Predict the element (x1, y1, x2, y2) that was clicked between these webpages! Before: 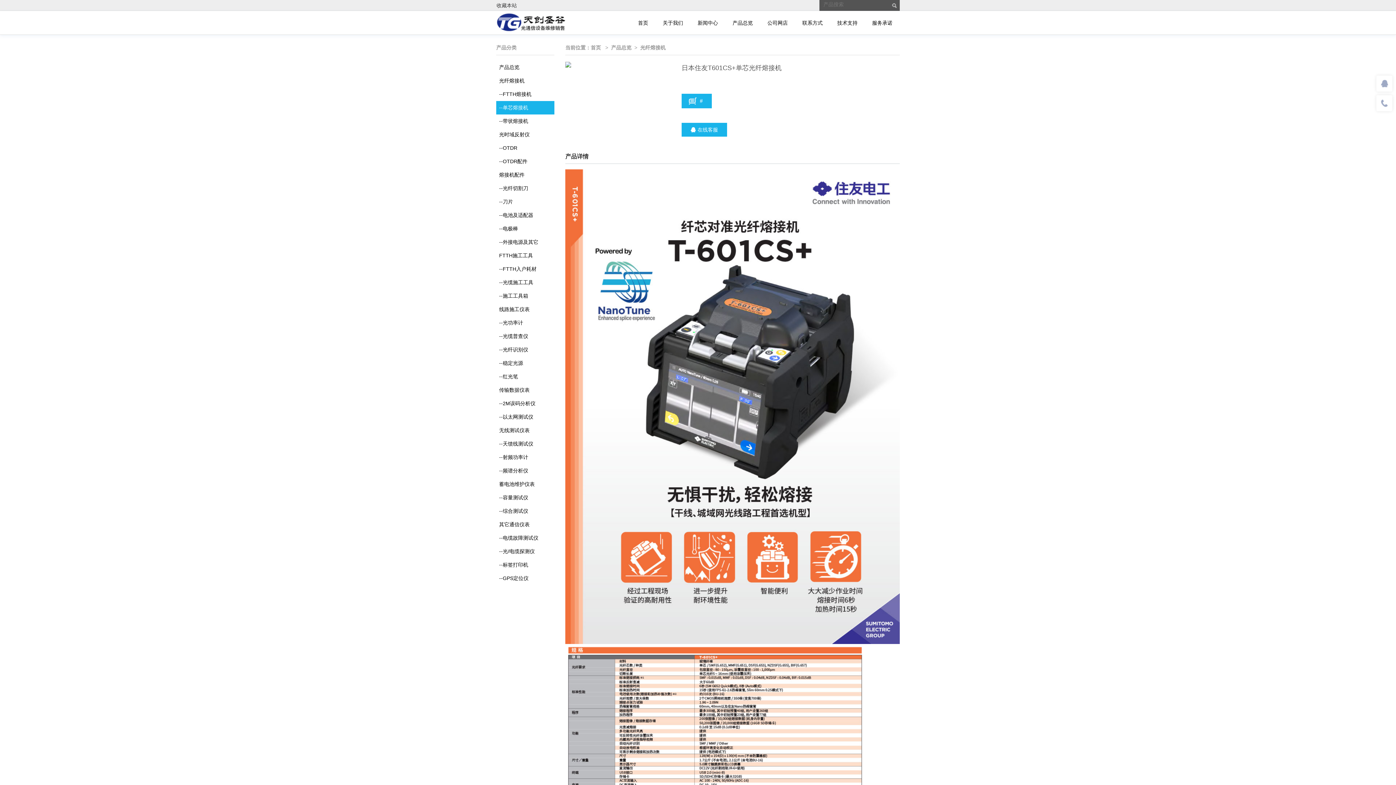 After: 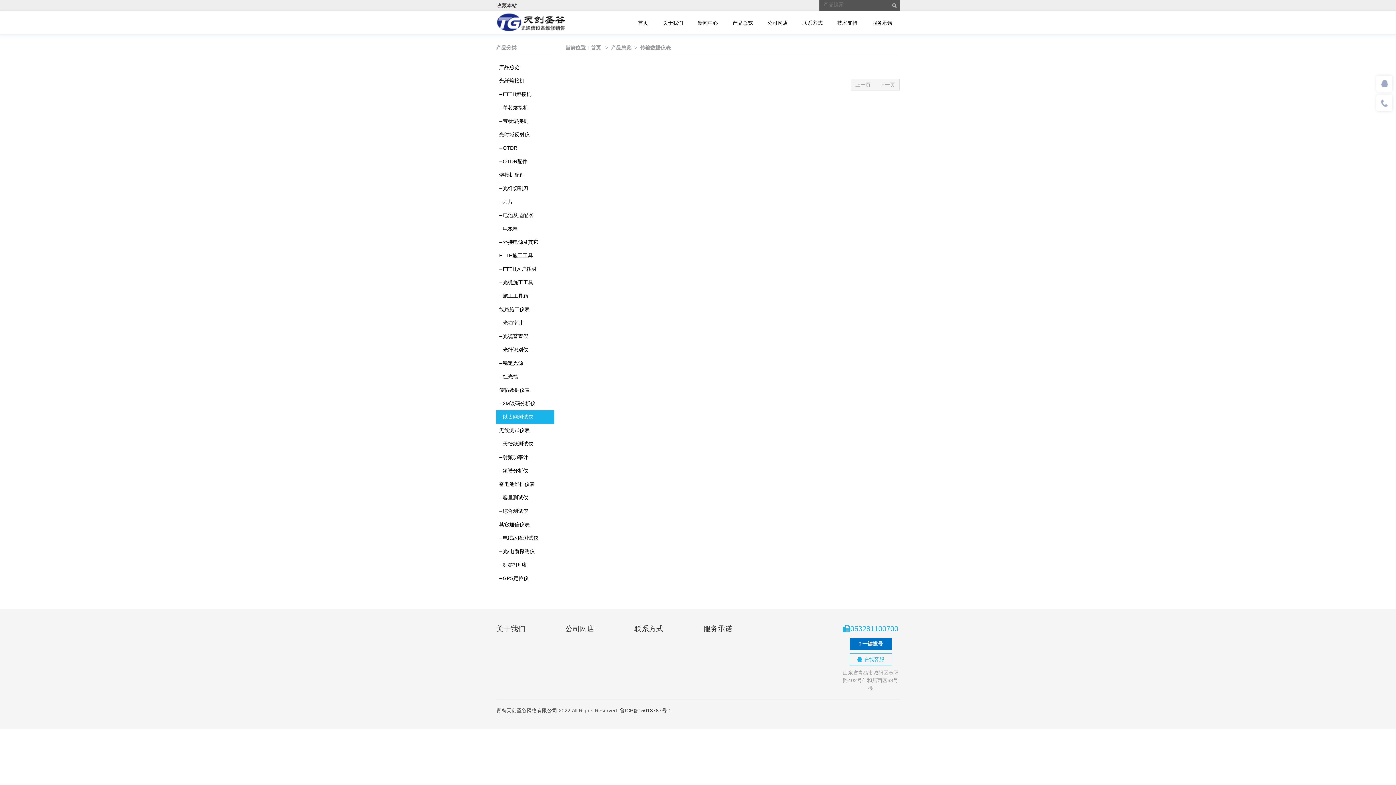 Action: bbox: (499, 414, 533, 420) label: --以太网测试仪